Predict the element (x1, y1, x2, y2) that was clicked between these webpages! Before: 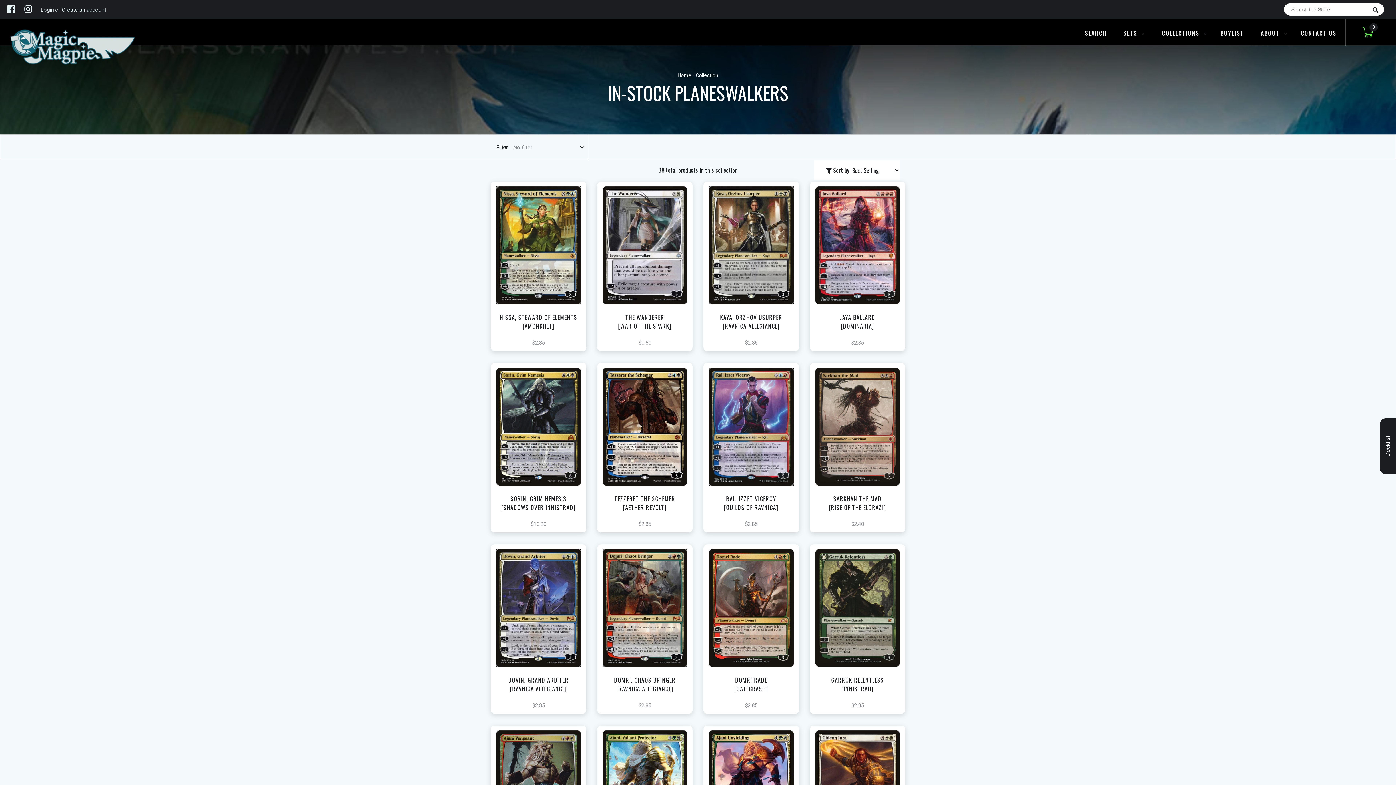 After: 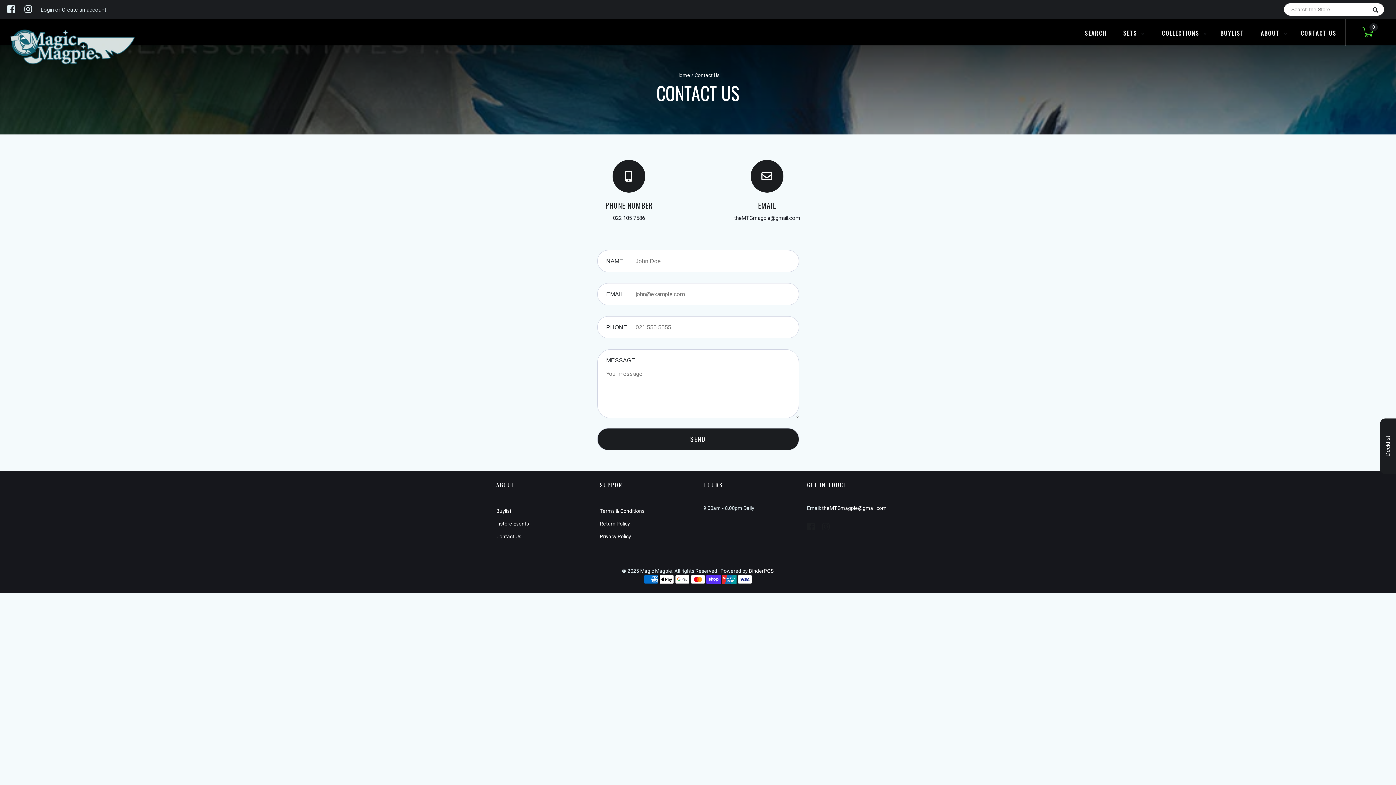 Action: label: CONTACT US bbox: (1295, 28, 1342, 37)